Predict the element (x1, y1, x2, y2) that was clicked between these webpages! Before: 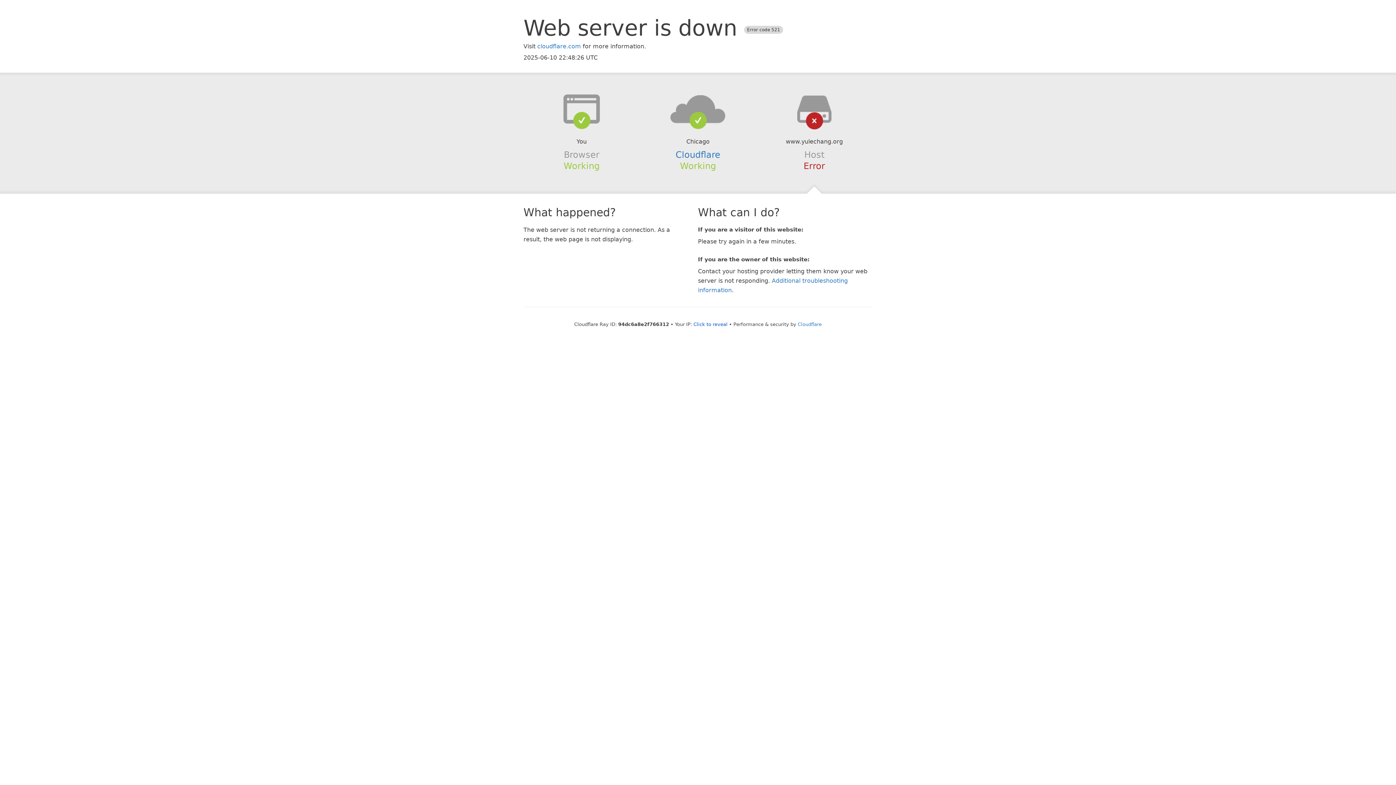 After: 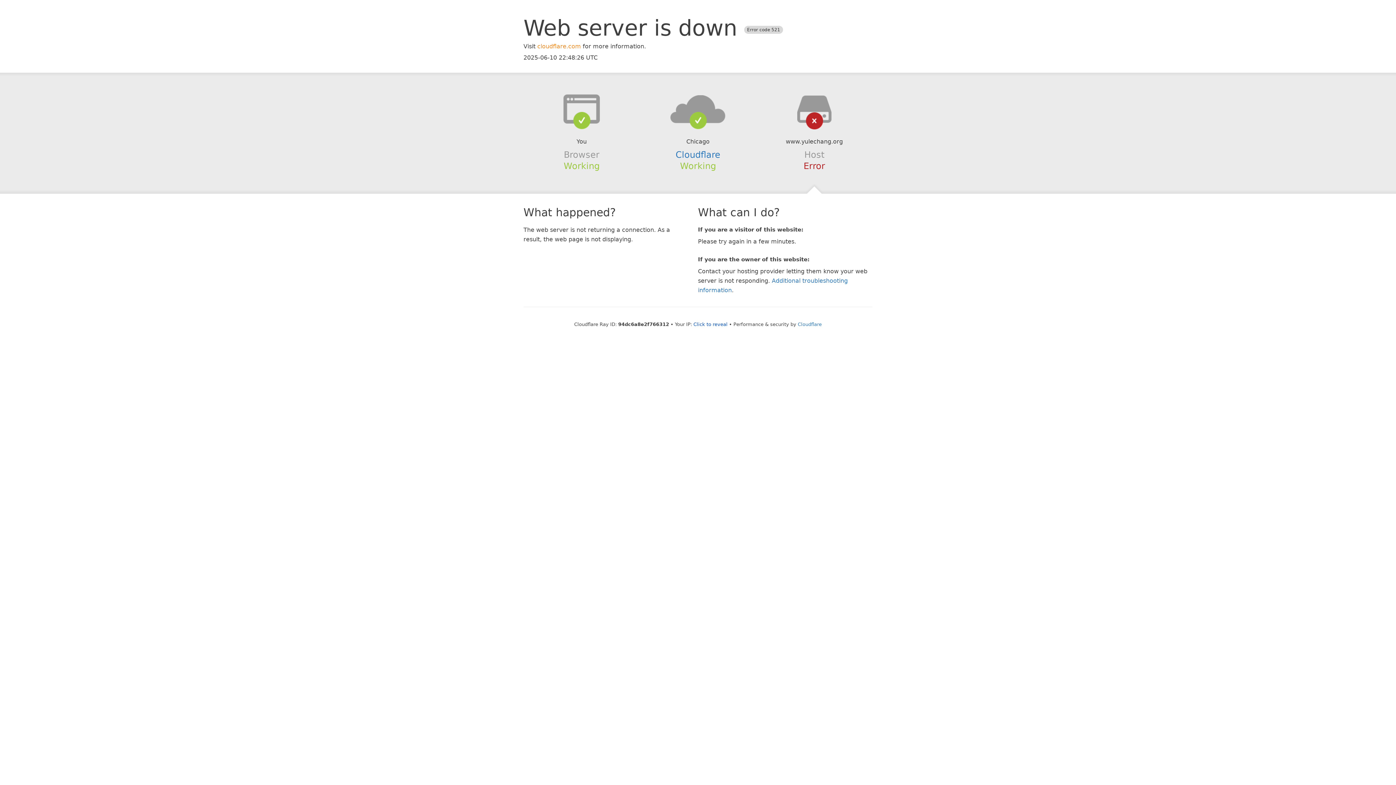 Action: bbox: (537, 42, 581, 49) label: cloudflare.com